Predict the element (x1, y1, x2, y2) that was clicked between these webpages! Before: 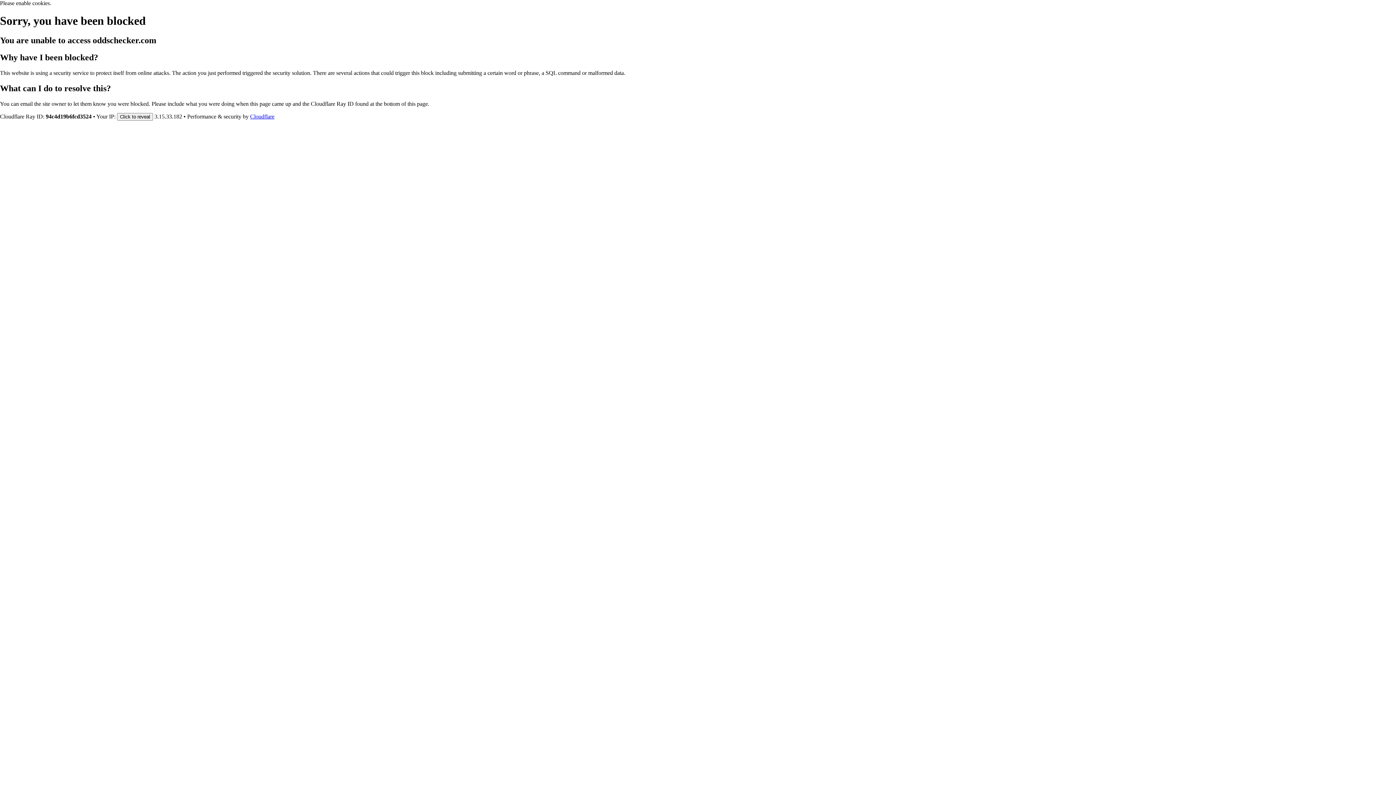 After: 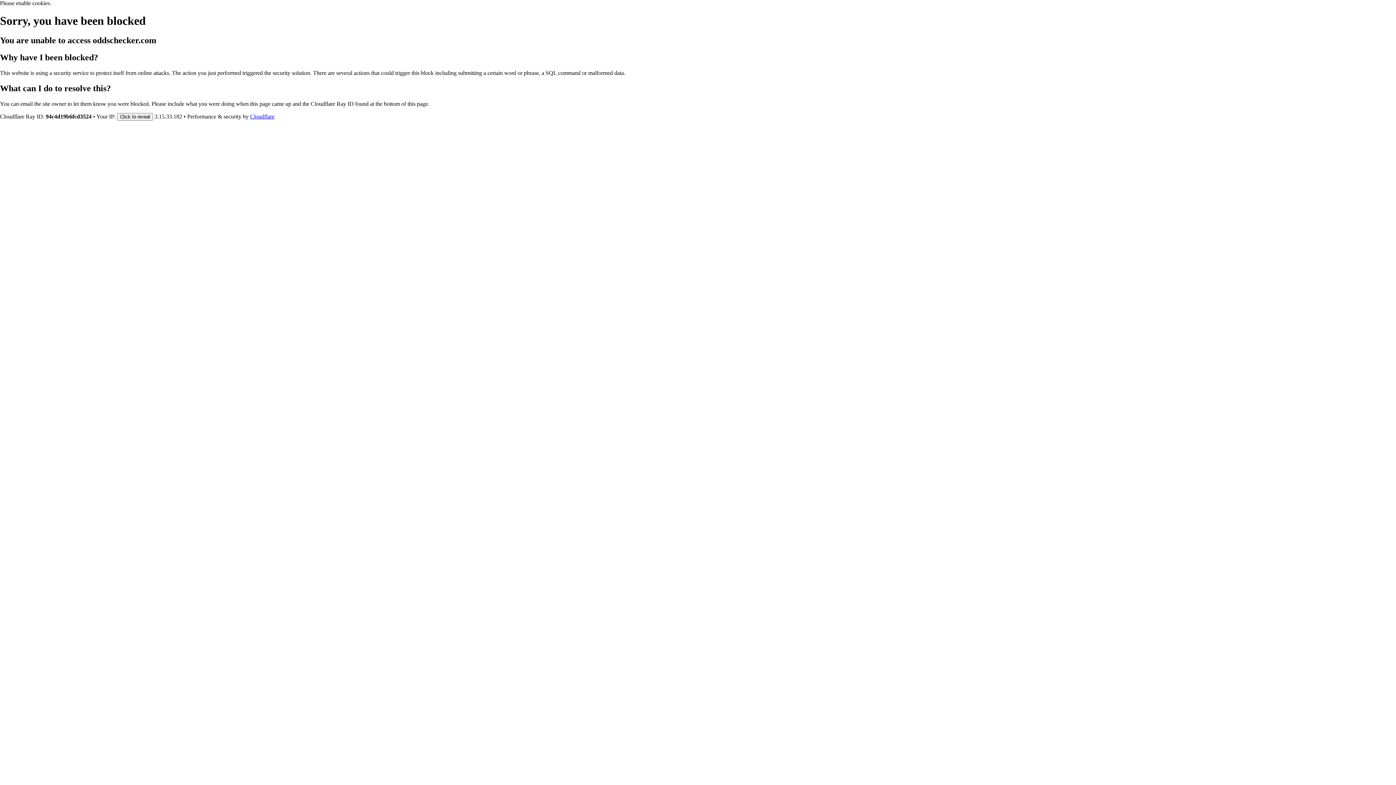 Action: label: Cloudflare bbox: (250, 113, 274, 119)